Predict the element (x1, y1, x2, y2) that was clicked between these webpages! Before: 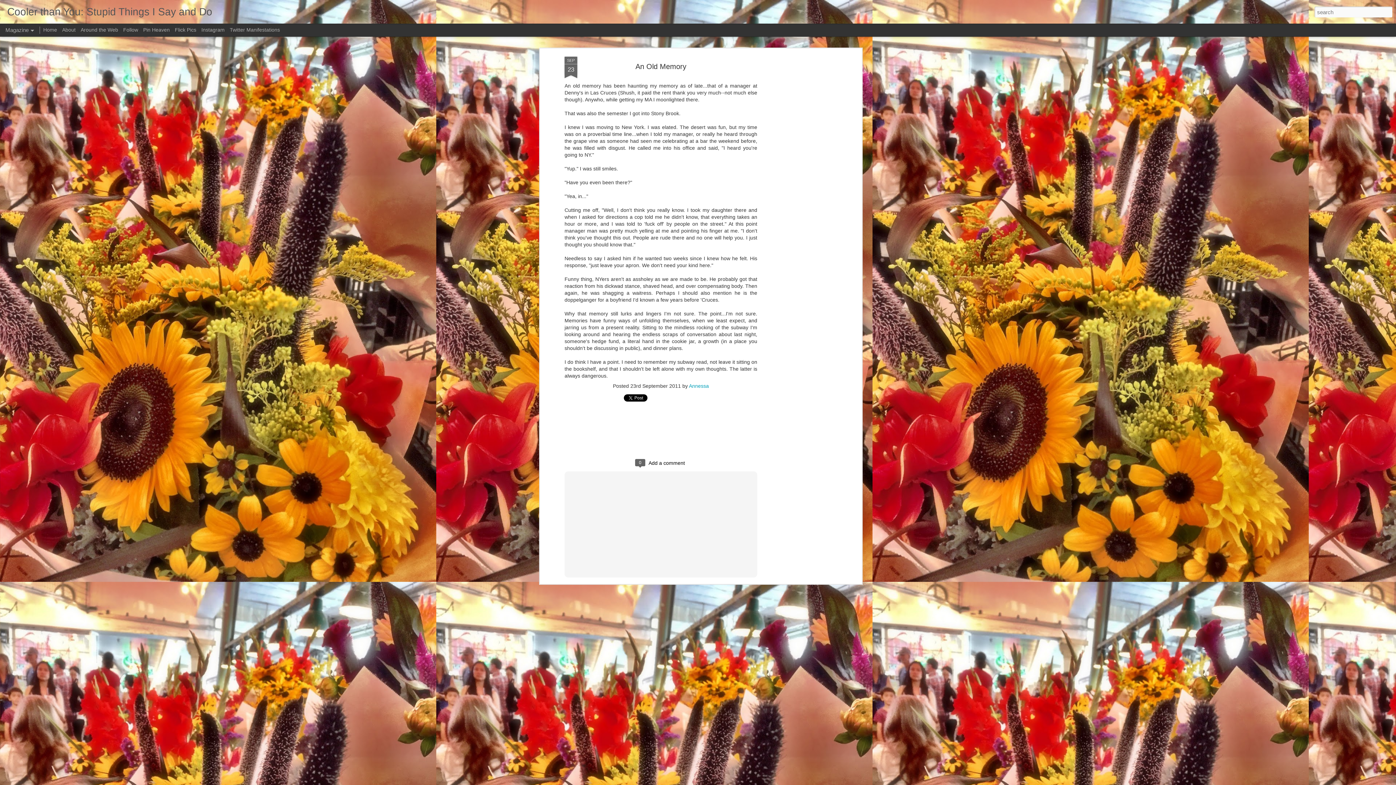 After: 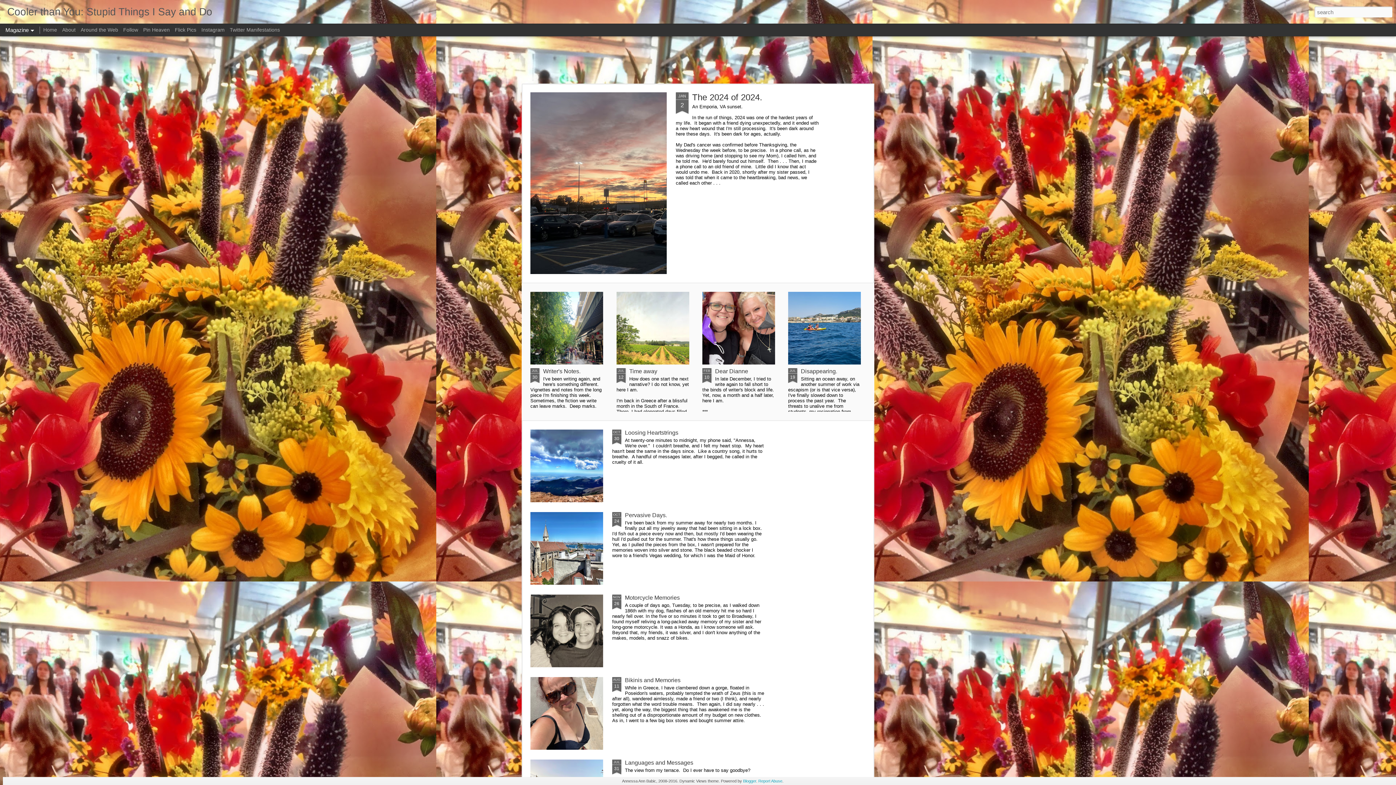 Action: label: Cooler than You: Stupid Things I Say and Do bbox: (7, 10, 212, 16)